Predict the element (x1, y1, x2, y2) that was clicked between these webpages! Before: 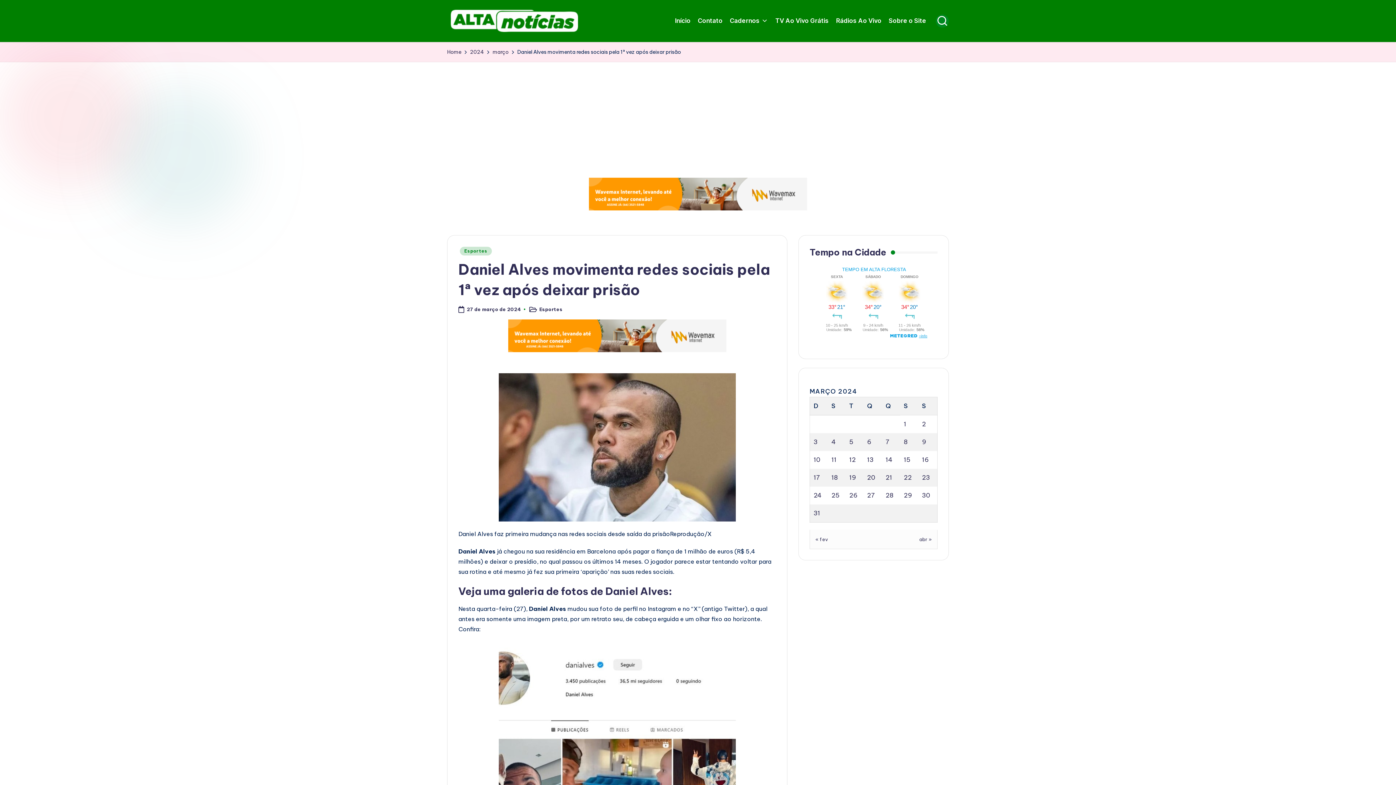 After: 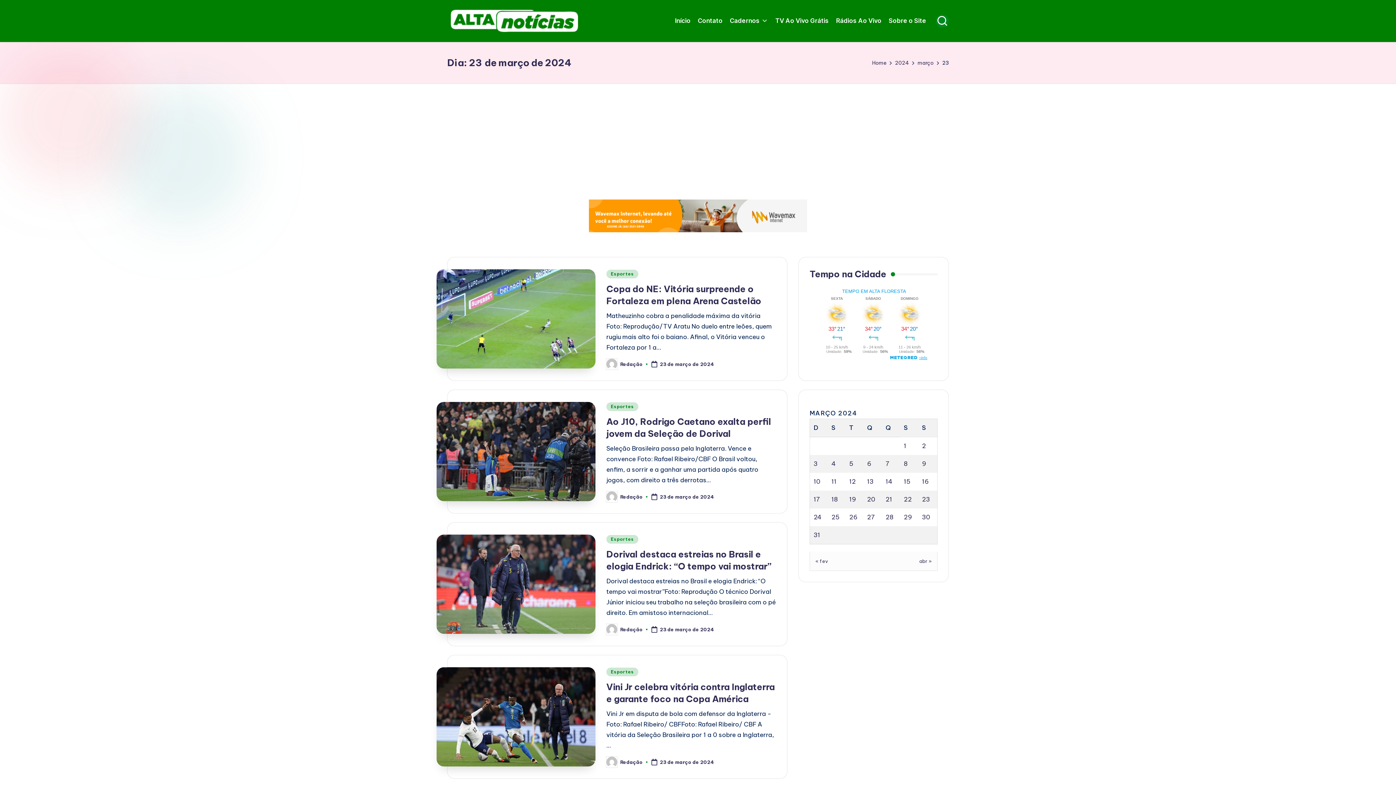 Action: label: Posts publicados em 23 de March de 2024 bbox: (922, 473, 930, 481)